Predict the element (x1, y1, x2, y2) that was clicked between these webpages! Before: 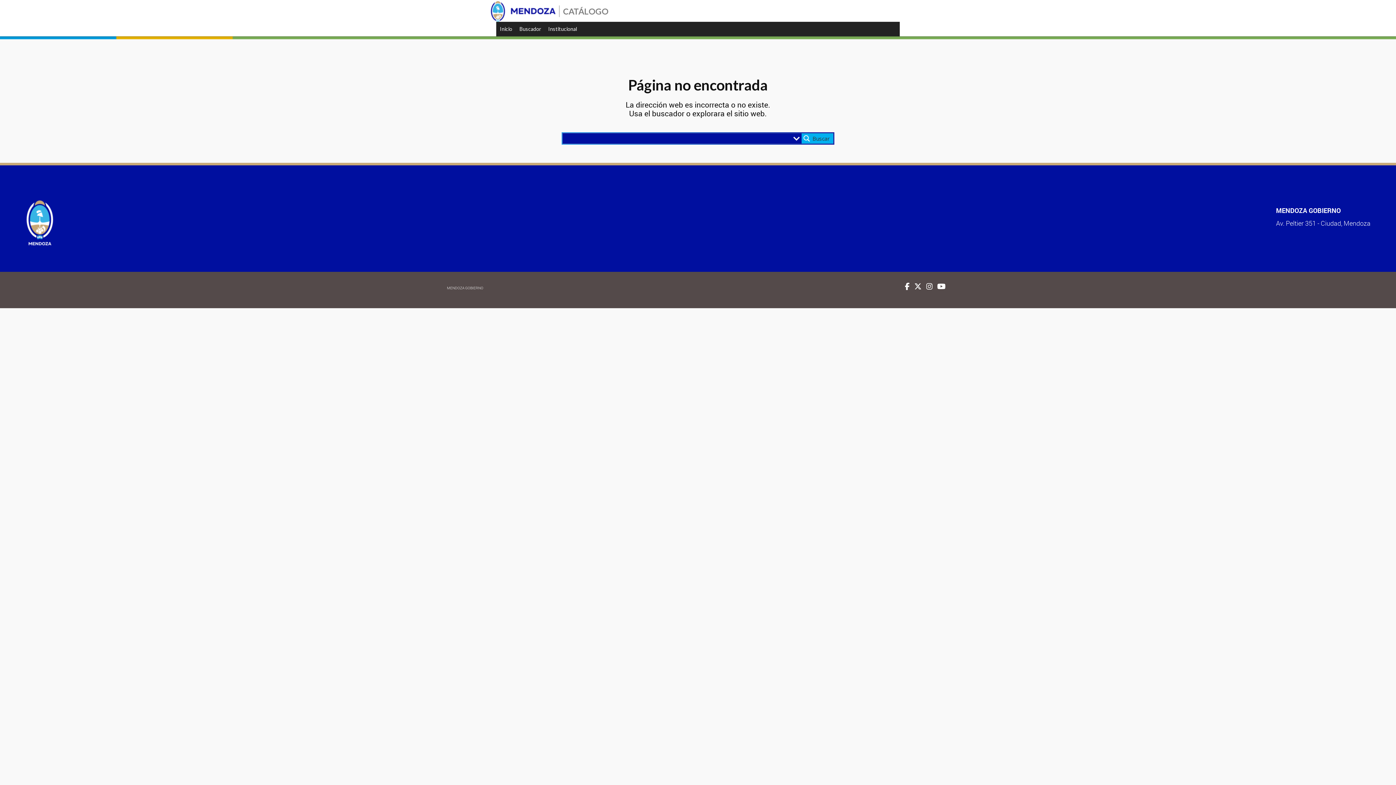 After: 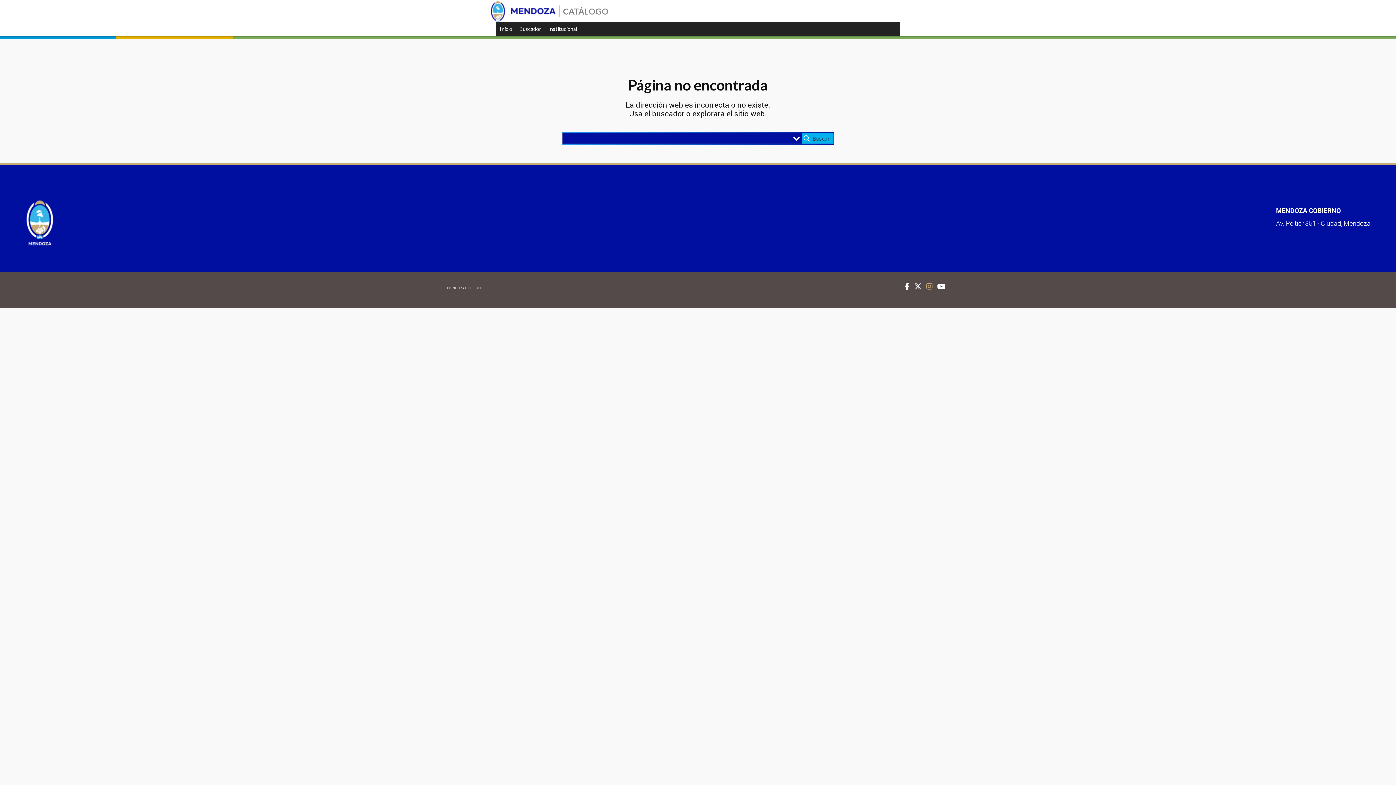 Action: bbox: (926, 284, 933, 291) label:  